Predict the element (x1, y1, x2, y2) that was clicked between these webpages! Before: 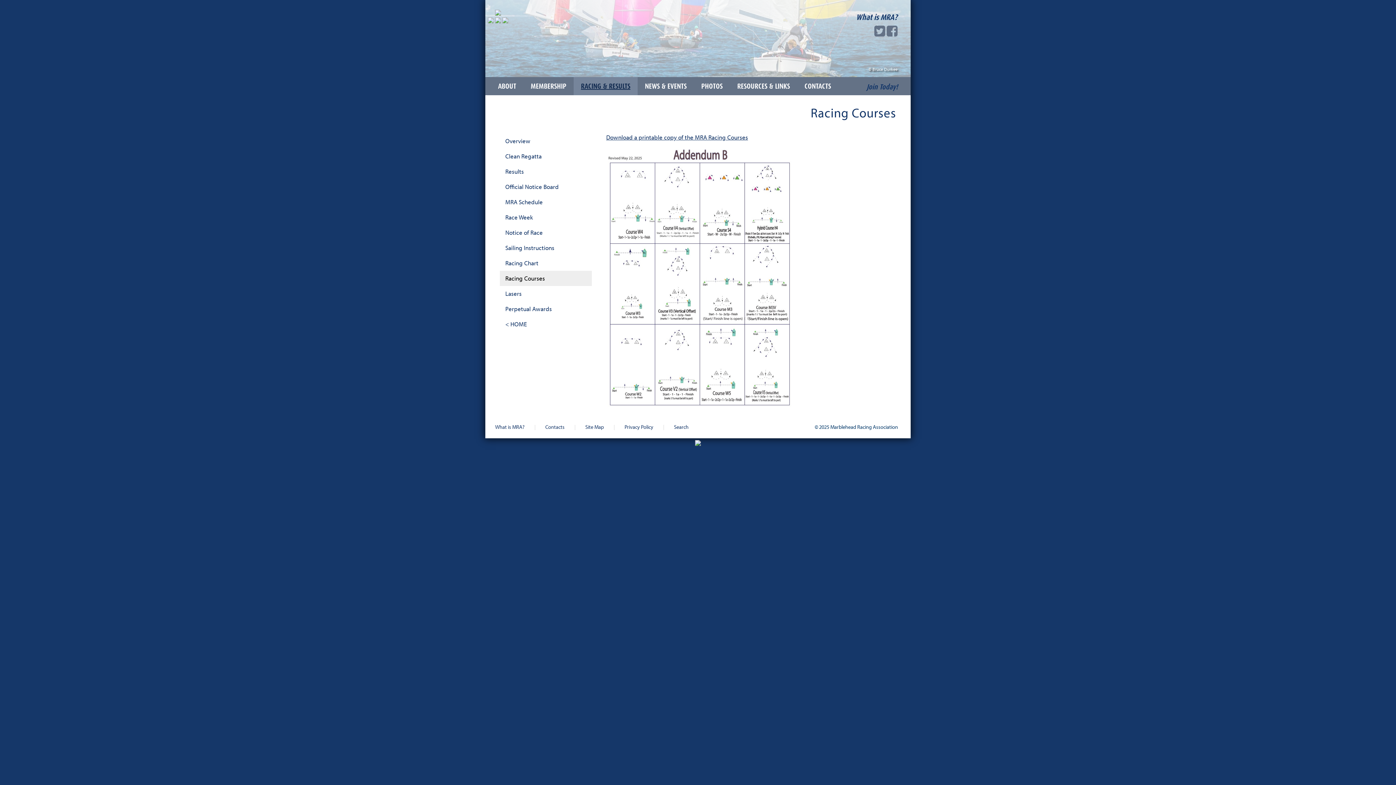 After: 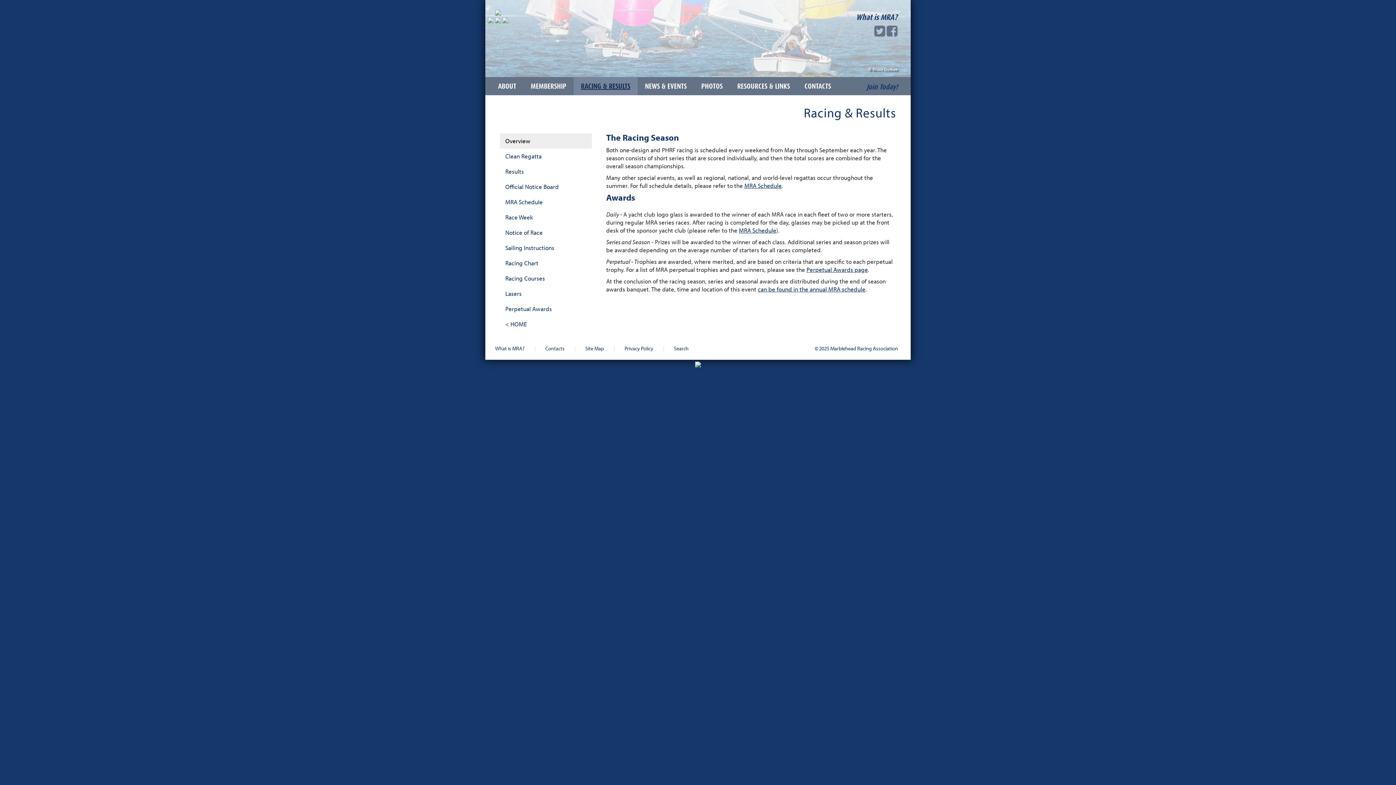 Action: label: Overview bbox: (500, 133, 591, 148)